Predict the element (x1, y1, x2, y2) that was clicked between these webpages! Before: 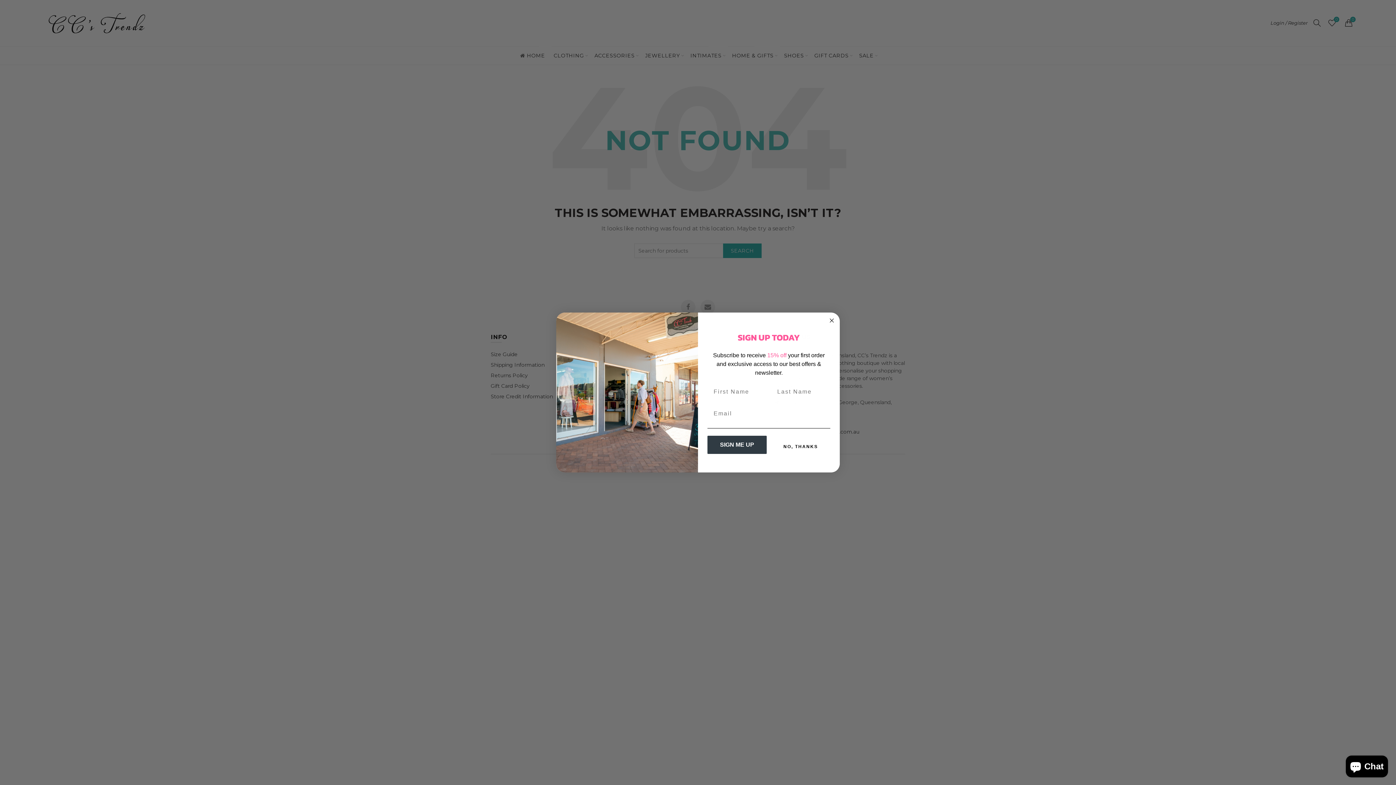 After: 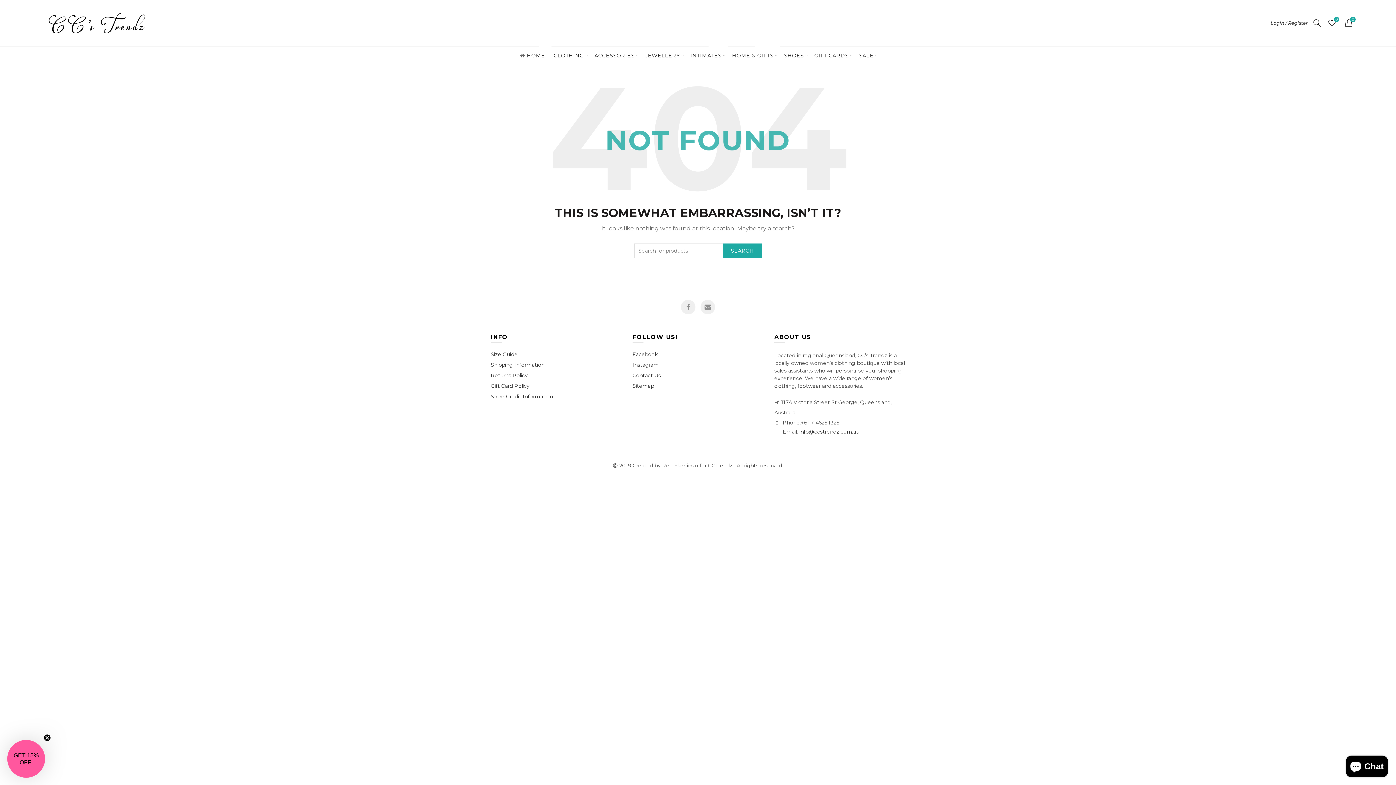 Action: label: NO, THANKS bbox: (771, 439, 830, 454)